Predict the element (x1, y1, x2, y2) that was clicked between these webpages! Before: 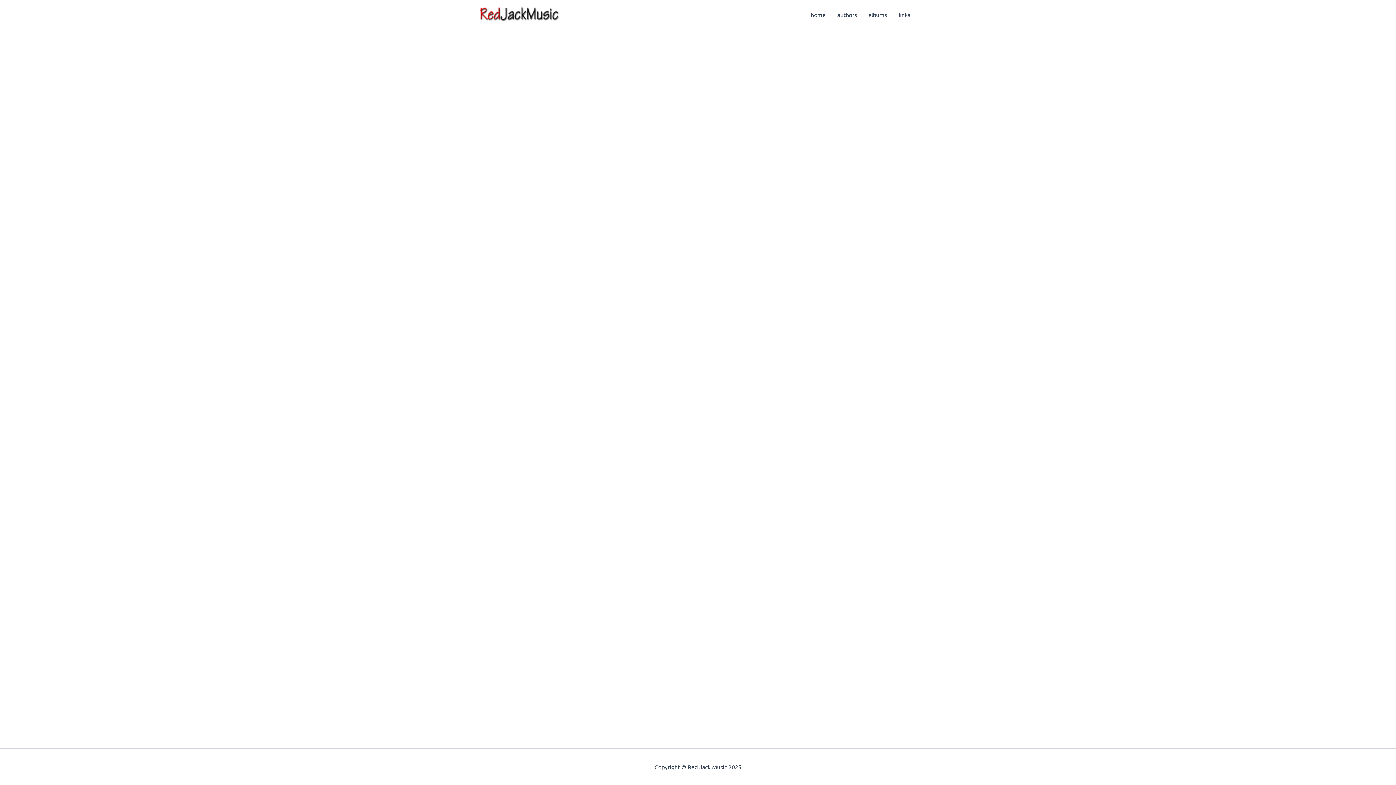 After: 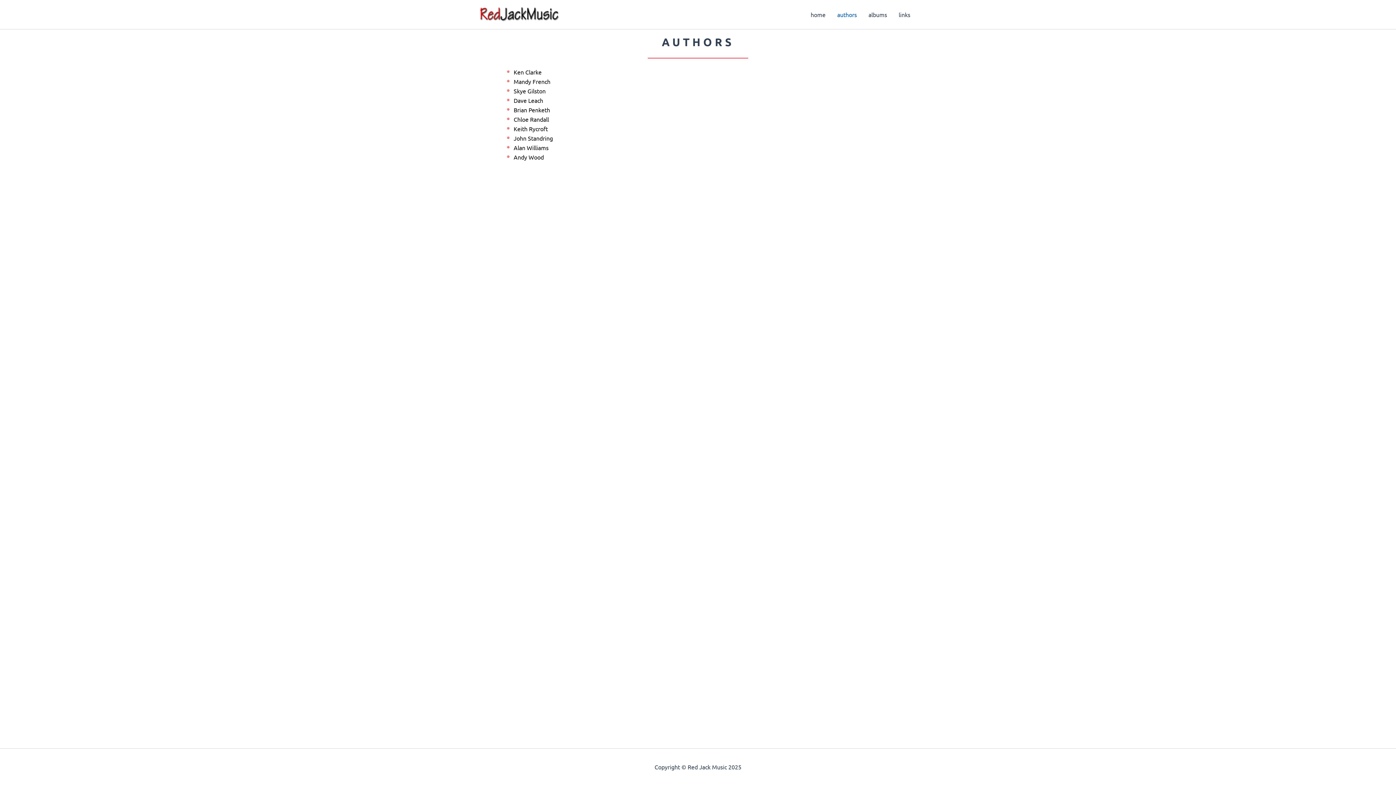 Action: bbox: (831, 0, 862, 29) label: authors